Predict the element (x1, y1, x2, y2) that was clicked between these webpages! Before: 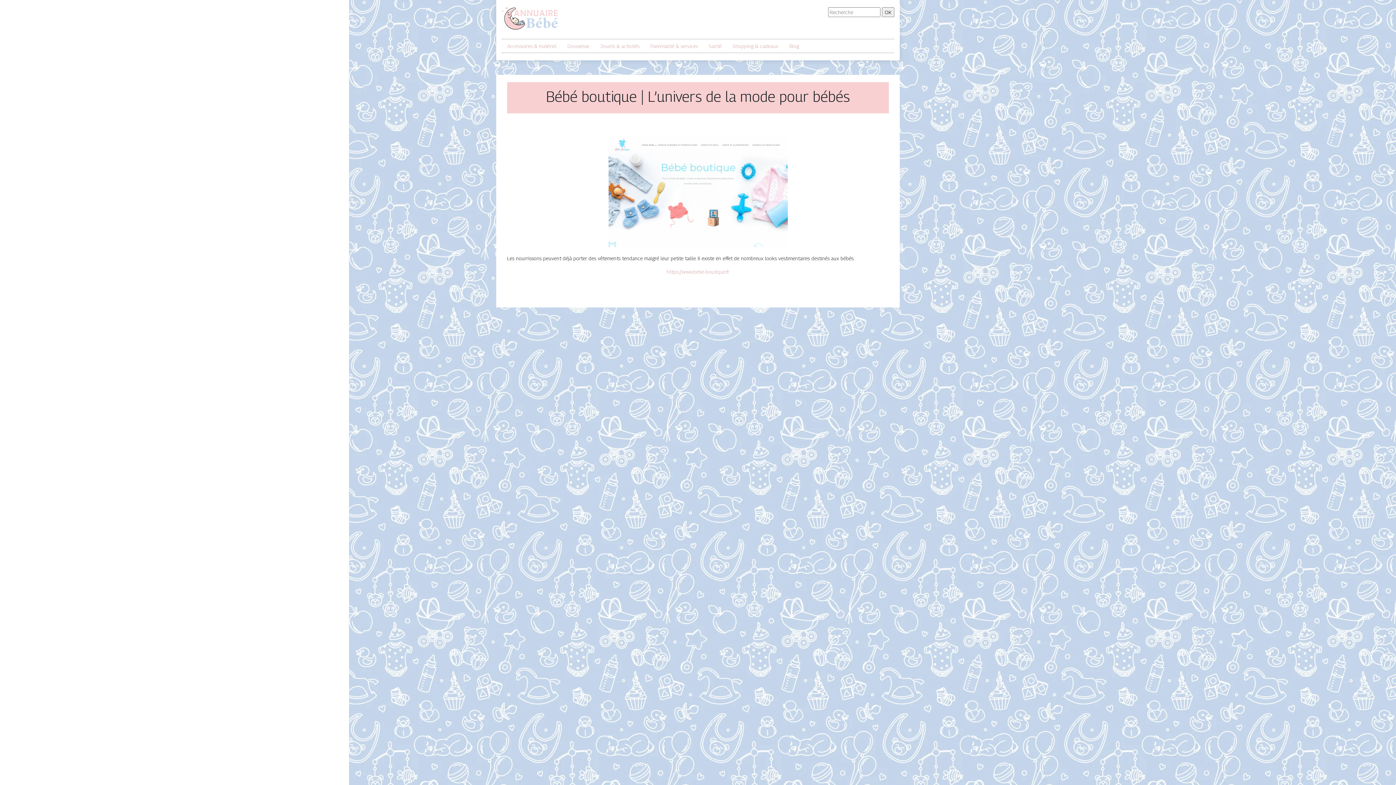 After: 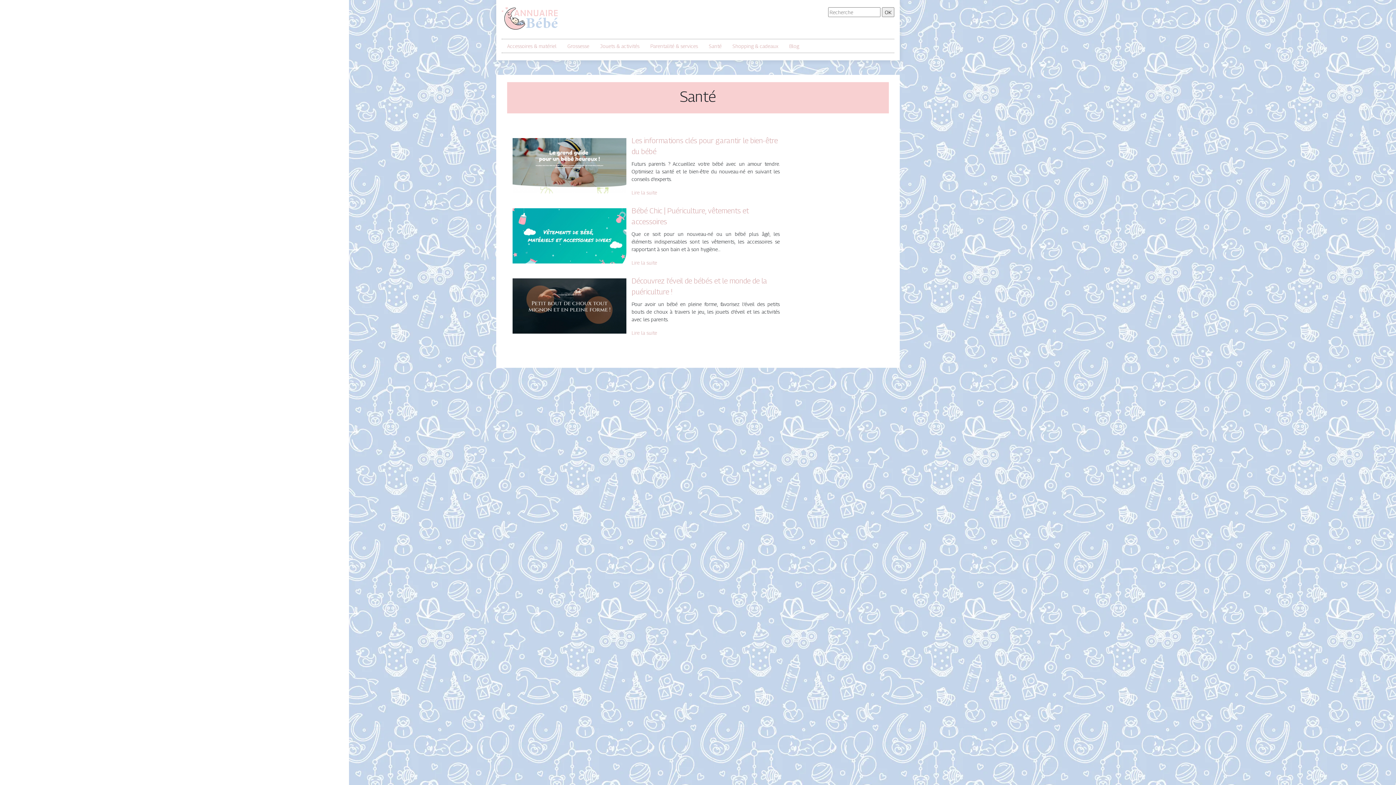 Action: label: Santé bbox: (709, 42, 721, 49)